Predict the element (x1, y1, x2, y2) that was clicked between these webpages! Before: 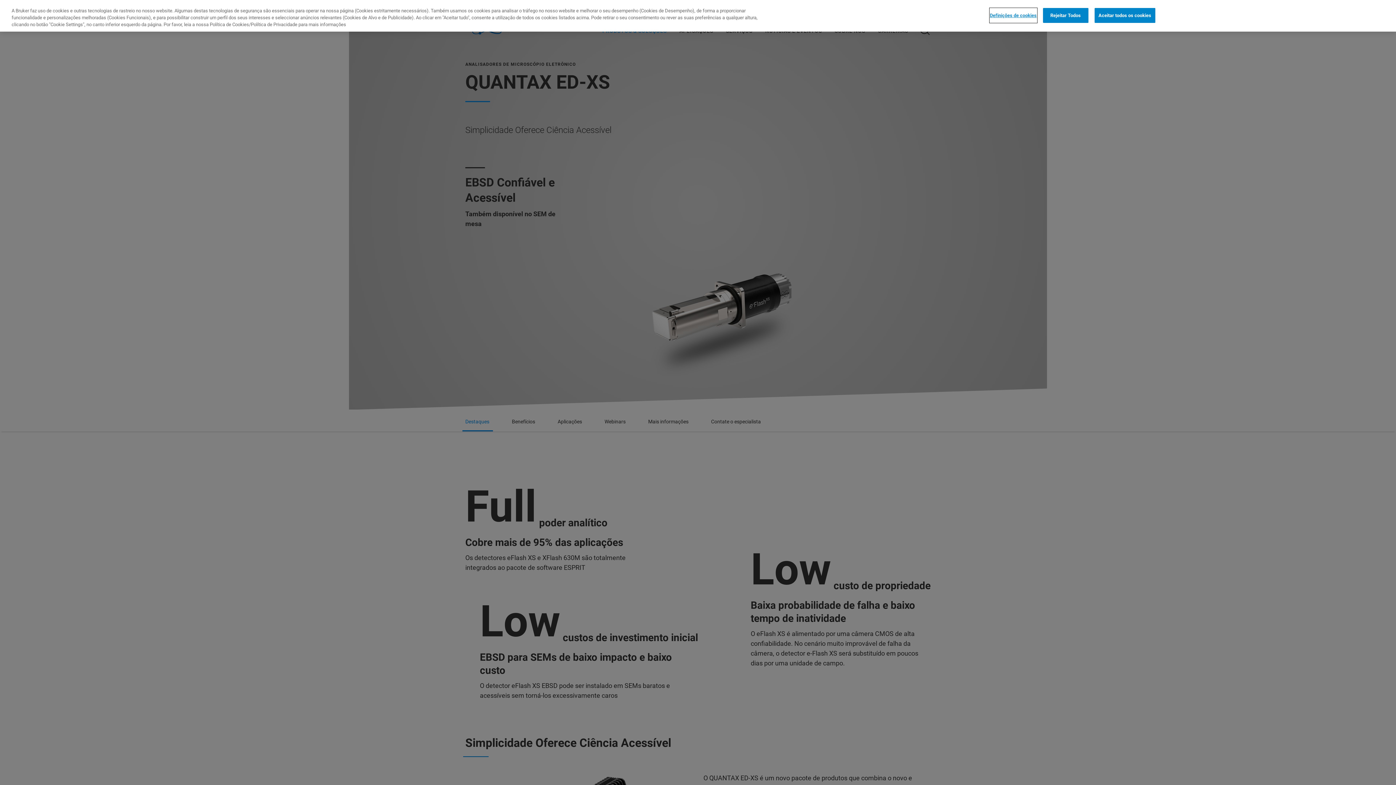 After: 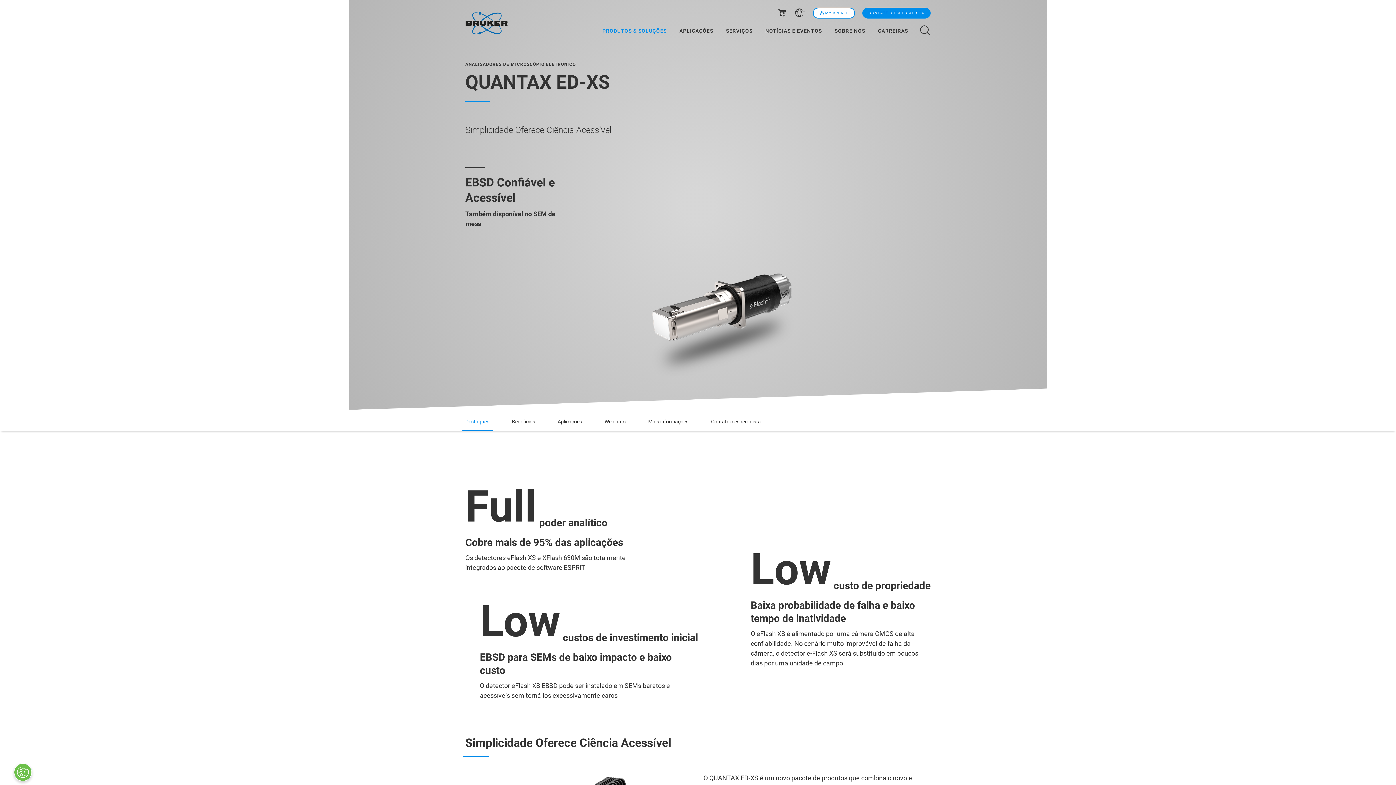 Action: bbox: (1094, 7, 1155, 22) label: Aceitar todos os cookies